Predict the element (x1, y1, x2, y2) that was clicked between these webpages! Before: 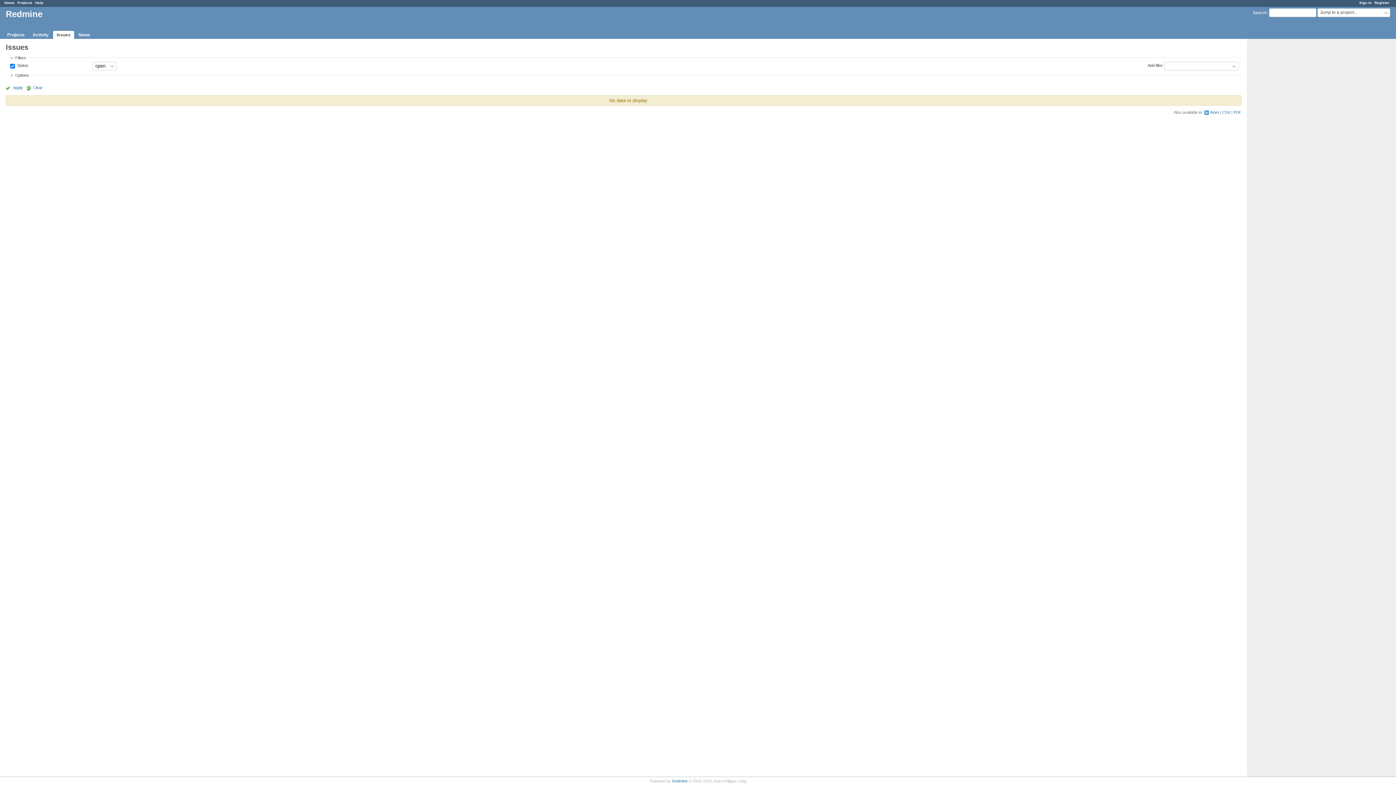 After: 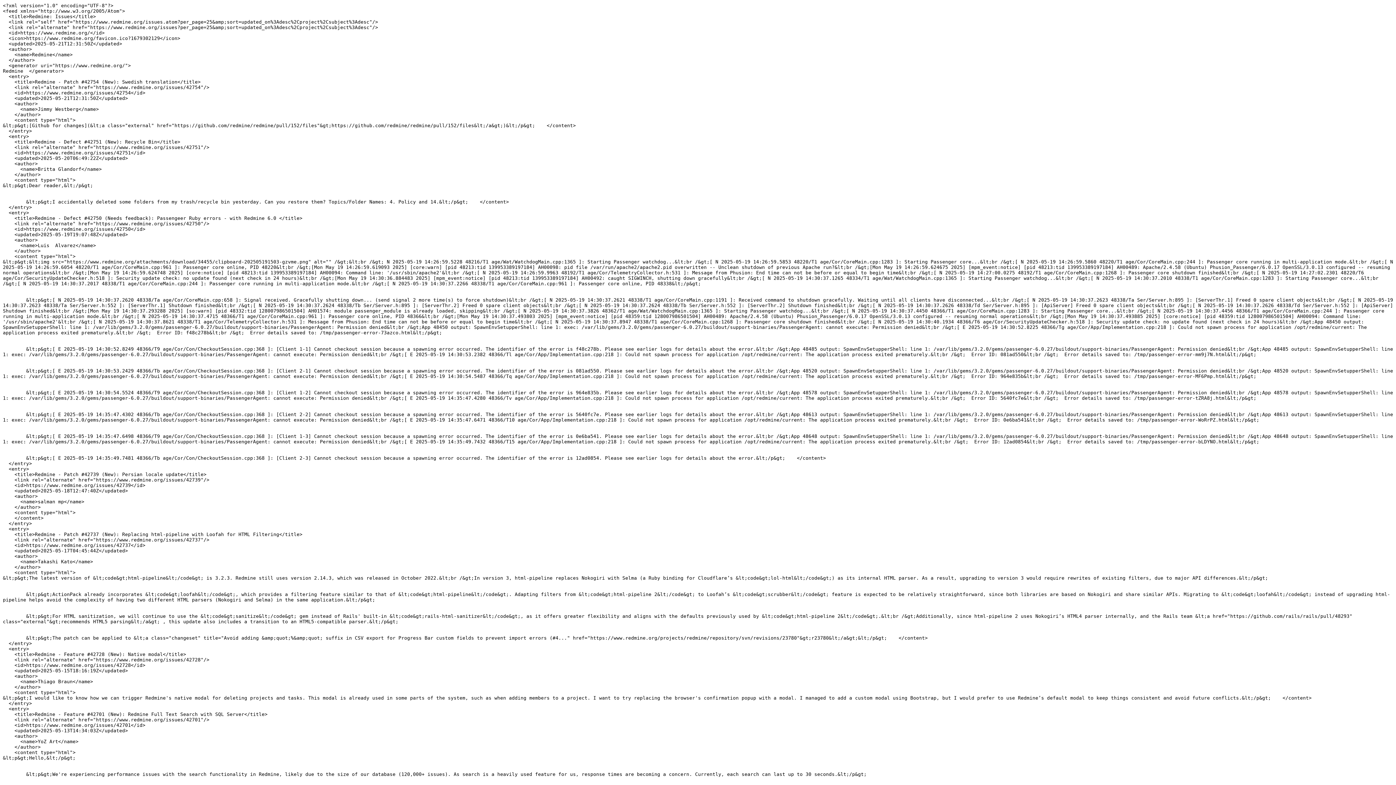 Action: label: Atom bbox: (1204, 109, 1219, 115)